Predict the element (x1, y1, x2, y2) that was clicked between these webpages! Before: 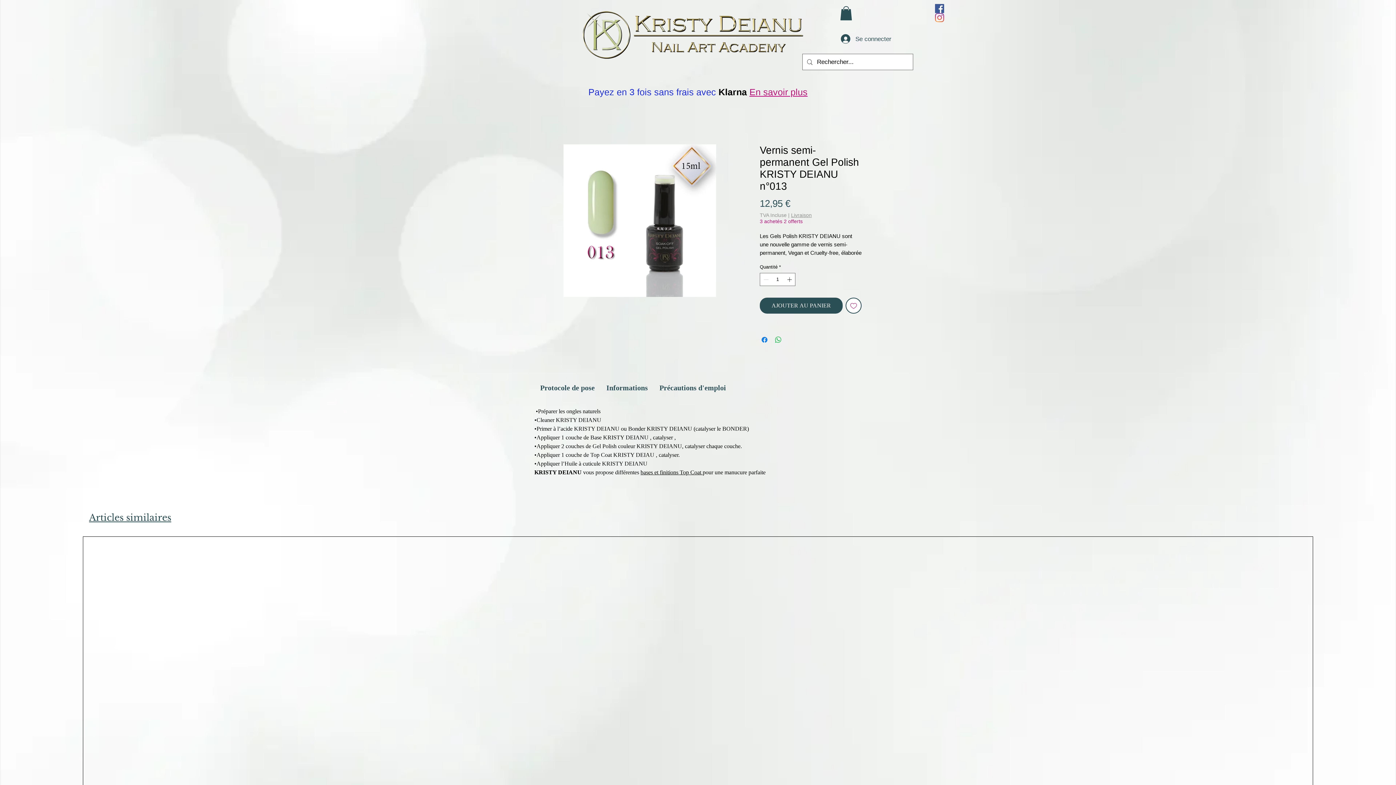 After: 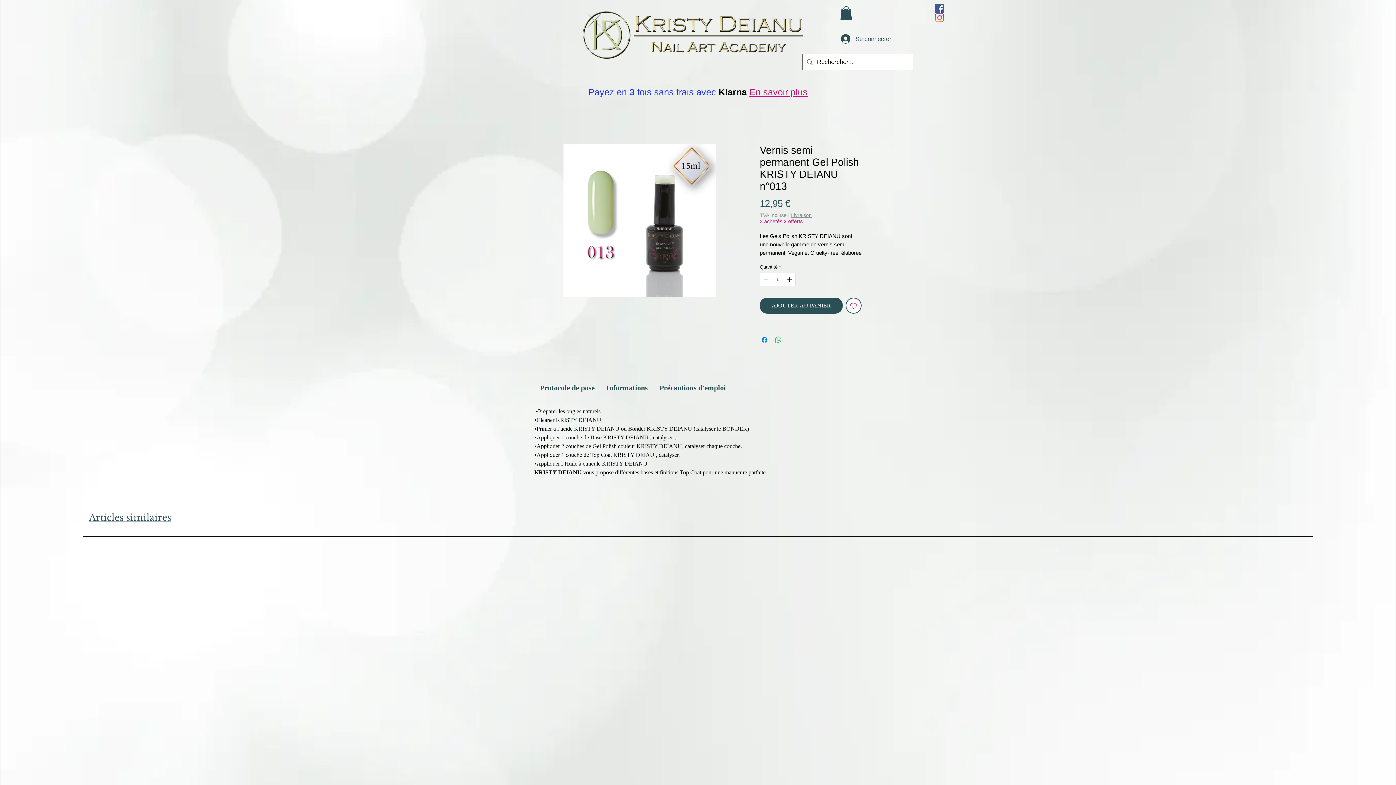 Action: bbox: (845, 297, 861, 313) label: Ajouter à la liste d'envies